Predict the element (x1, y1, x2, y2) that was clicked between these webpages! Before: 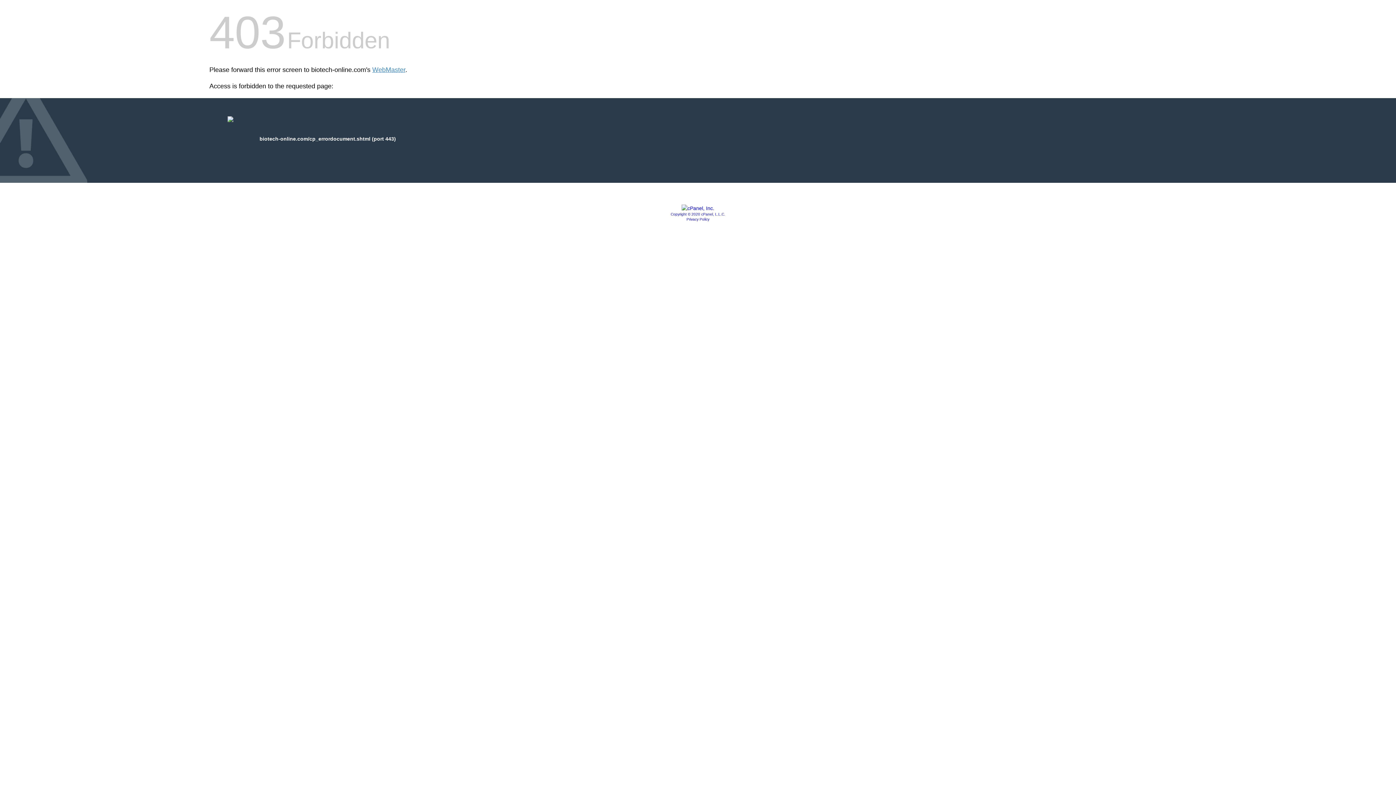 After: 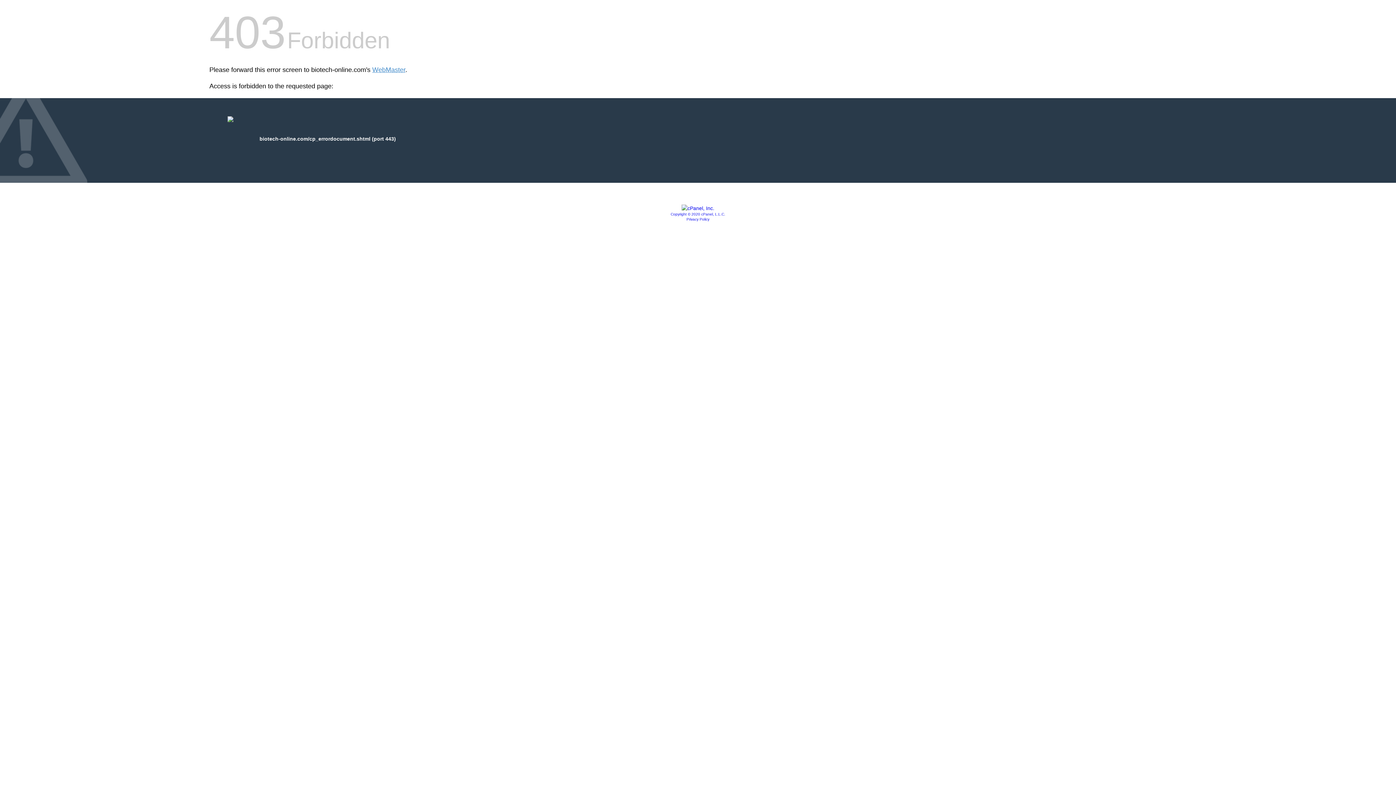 Action: label: Privacy Policy bbox: (686, 217, 709, 221)